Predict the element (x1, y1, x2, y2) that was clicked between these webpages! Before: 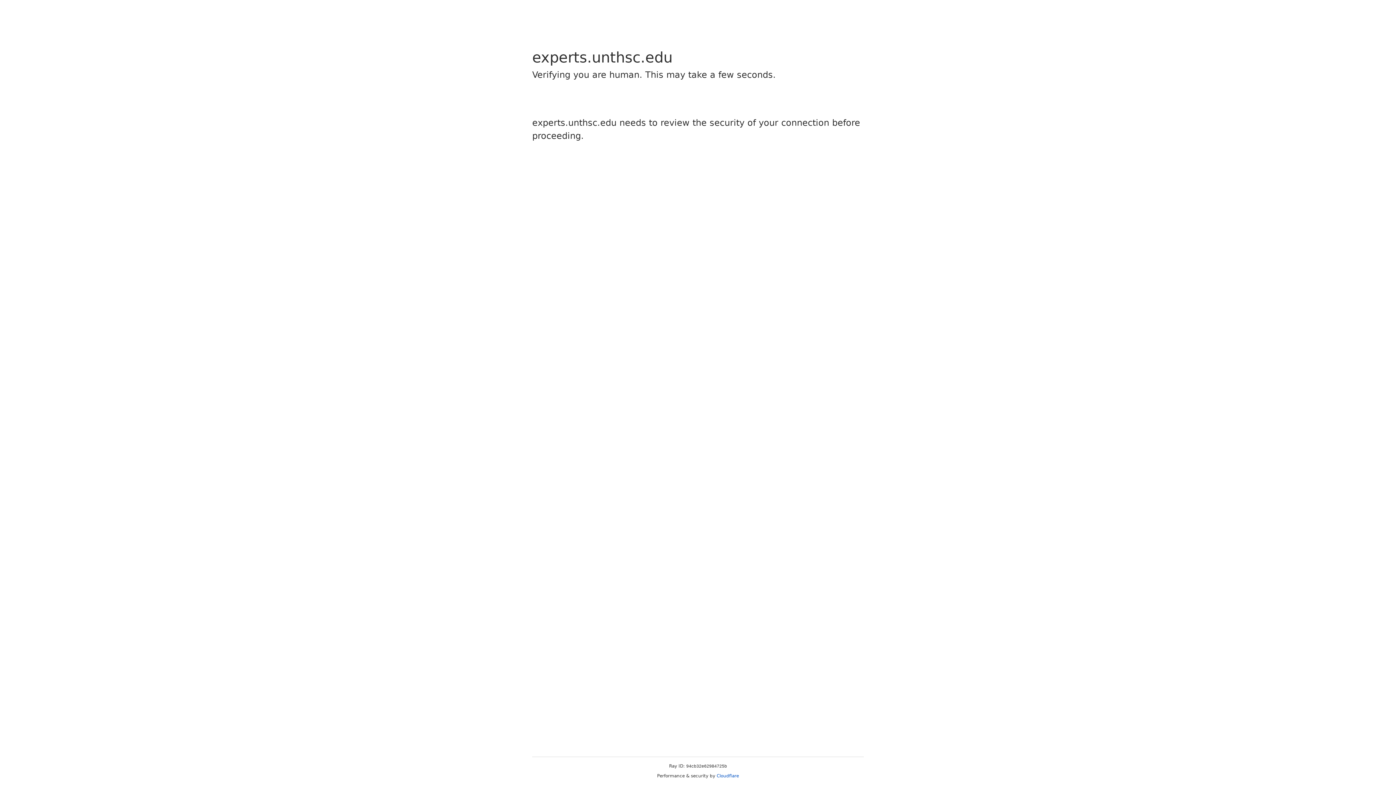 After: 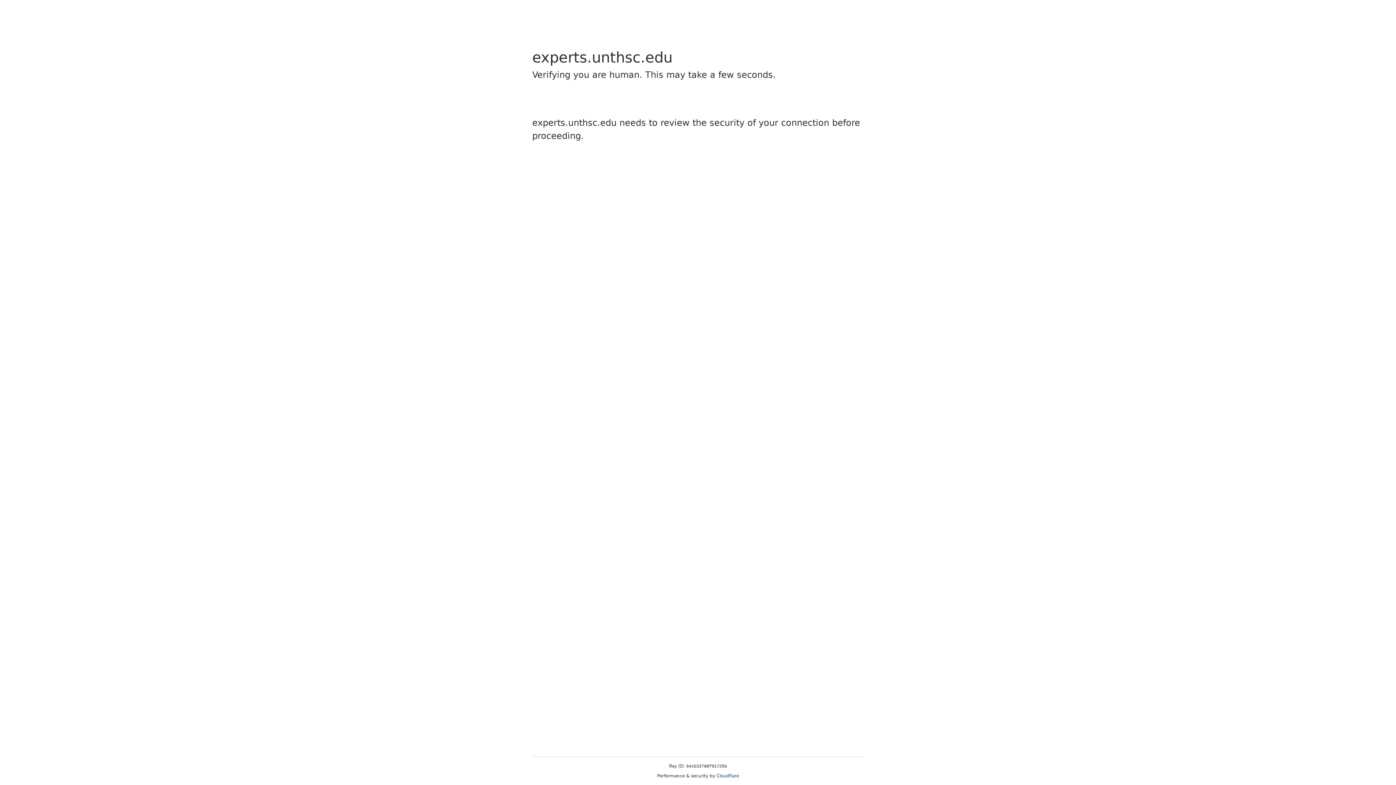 Action: label: Cloudflare bbox: (716, 773, 739, 778)